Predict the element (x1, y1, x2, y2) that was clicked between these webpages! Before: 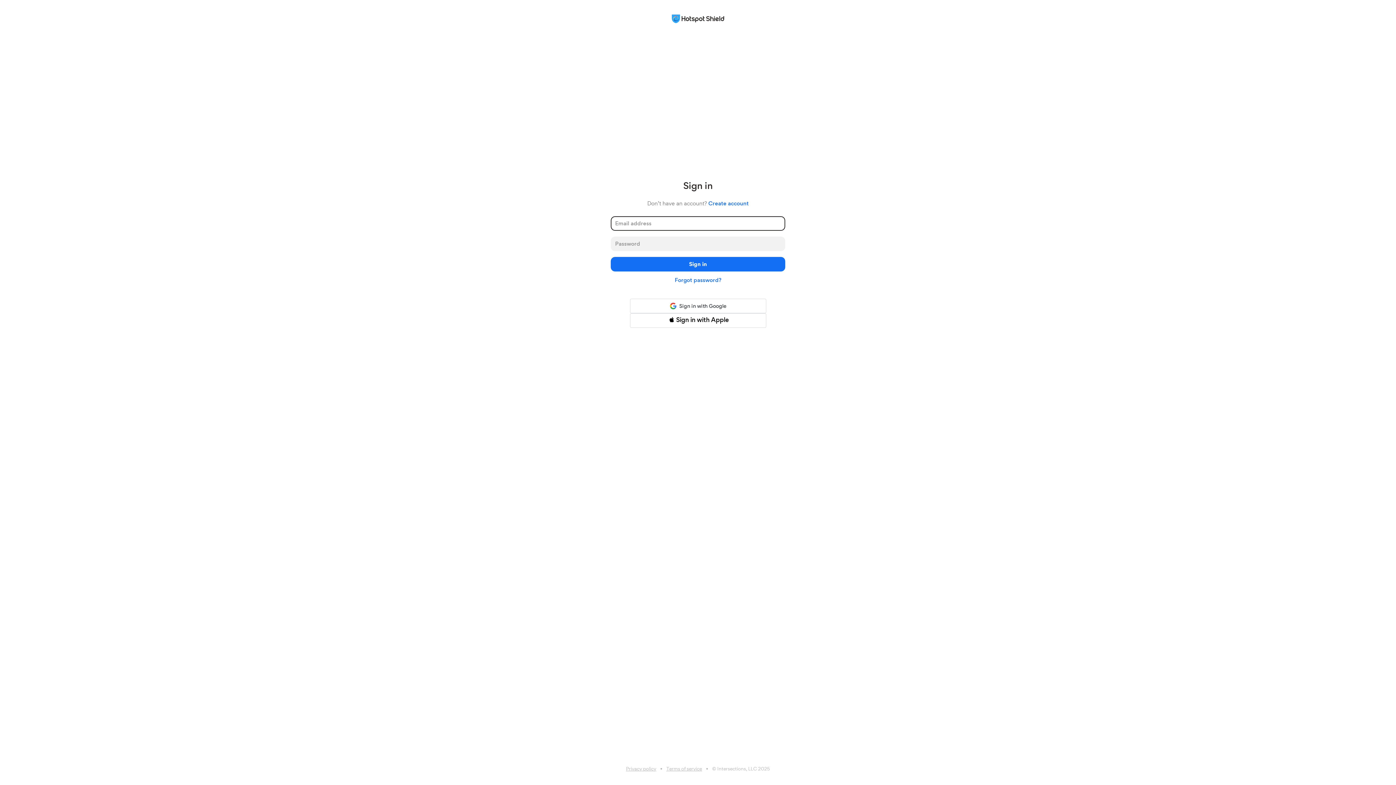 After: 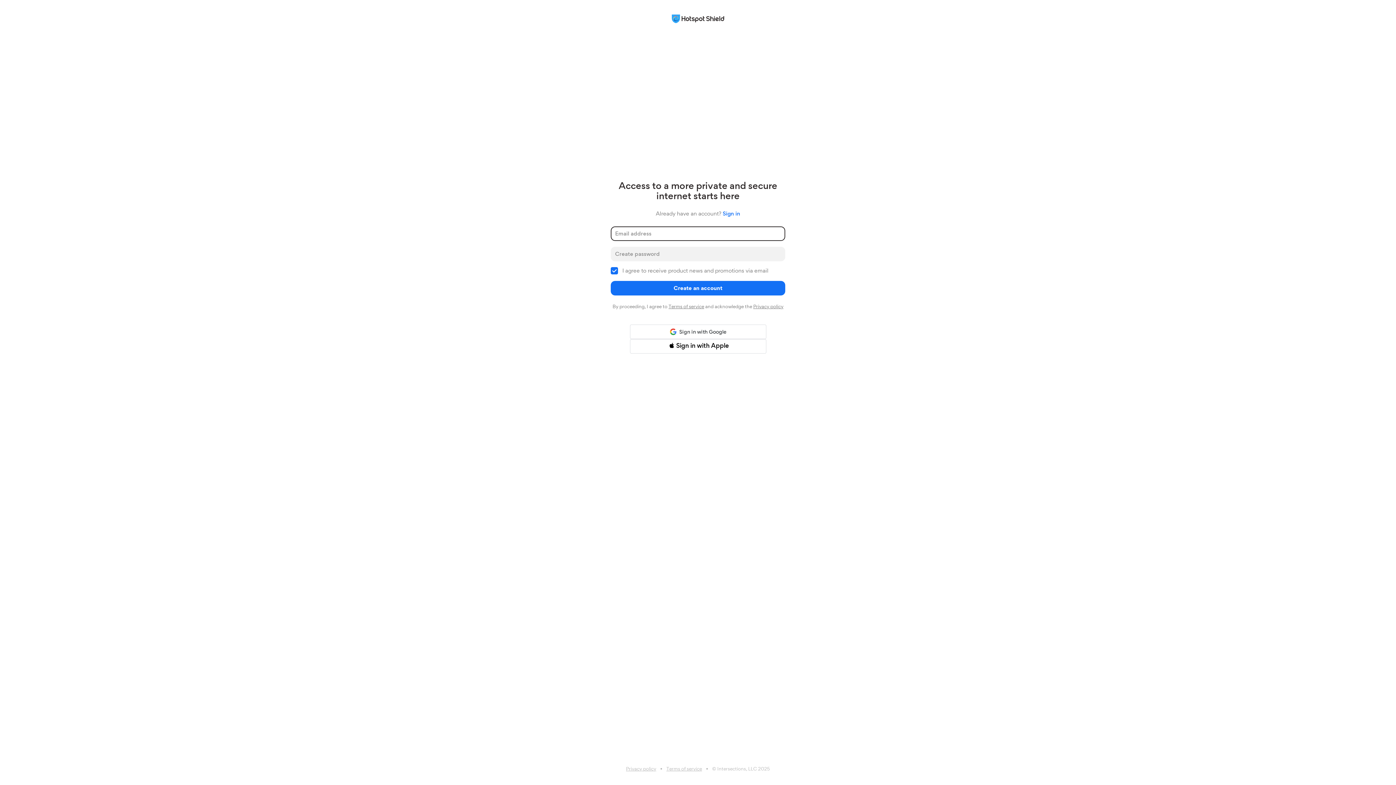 Action: bbox: (708, 201, 748, 206) label: Create account